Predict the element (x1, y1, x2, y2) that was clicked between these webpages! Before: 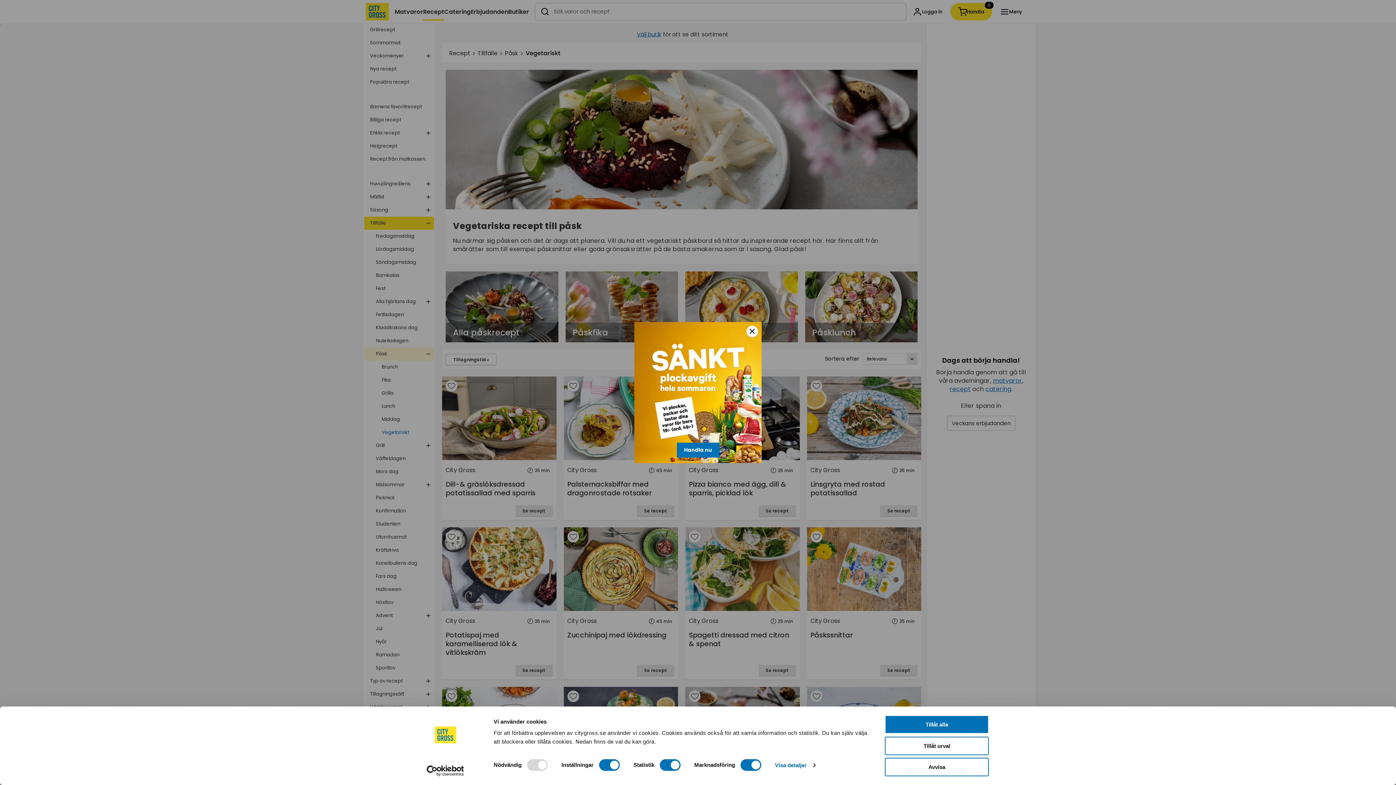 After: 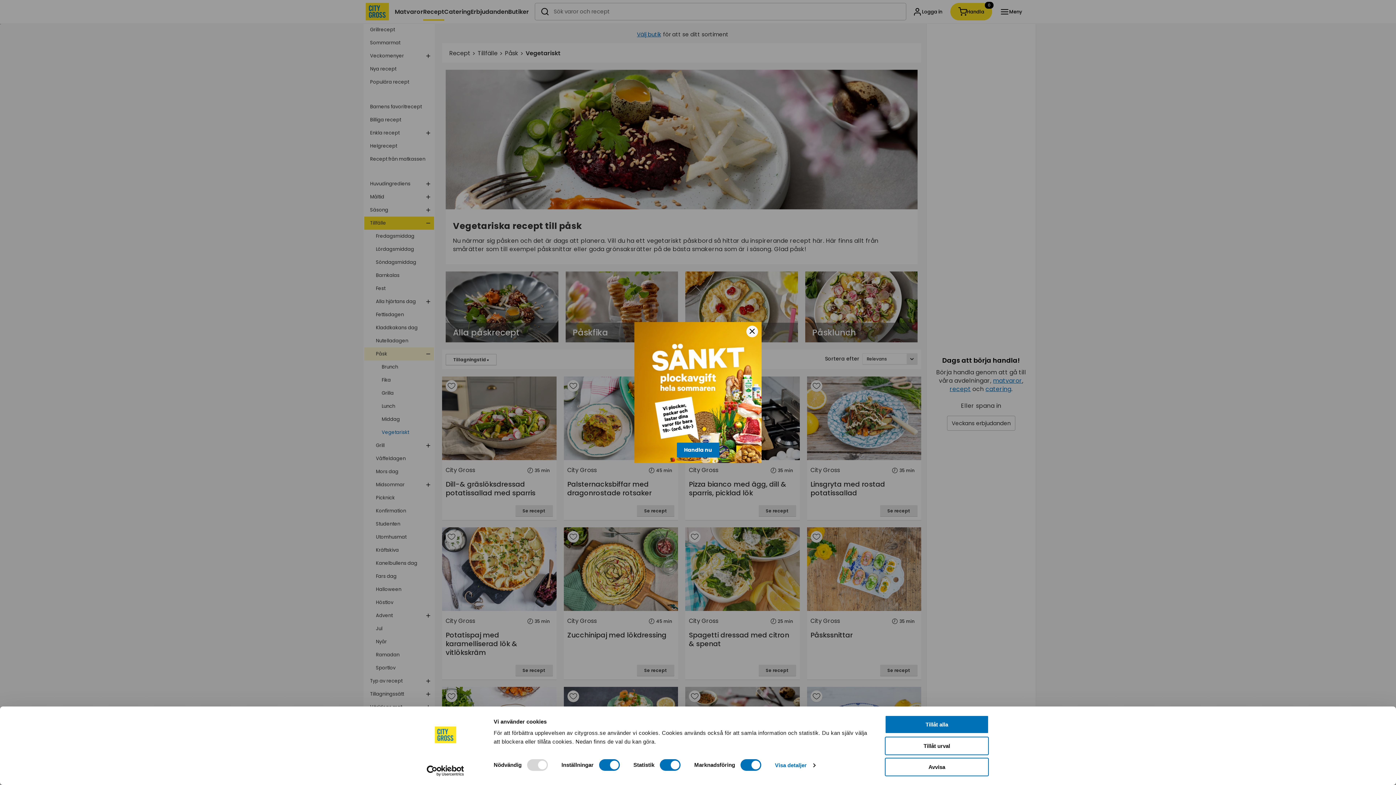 Action: bbox: (413, 765, 477, 776) label: Usercentrics Cookiebot - opens in a new window